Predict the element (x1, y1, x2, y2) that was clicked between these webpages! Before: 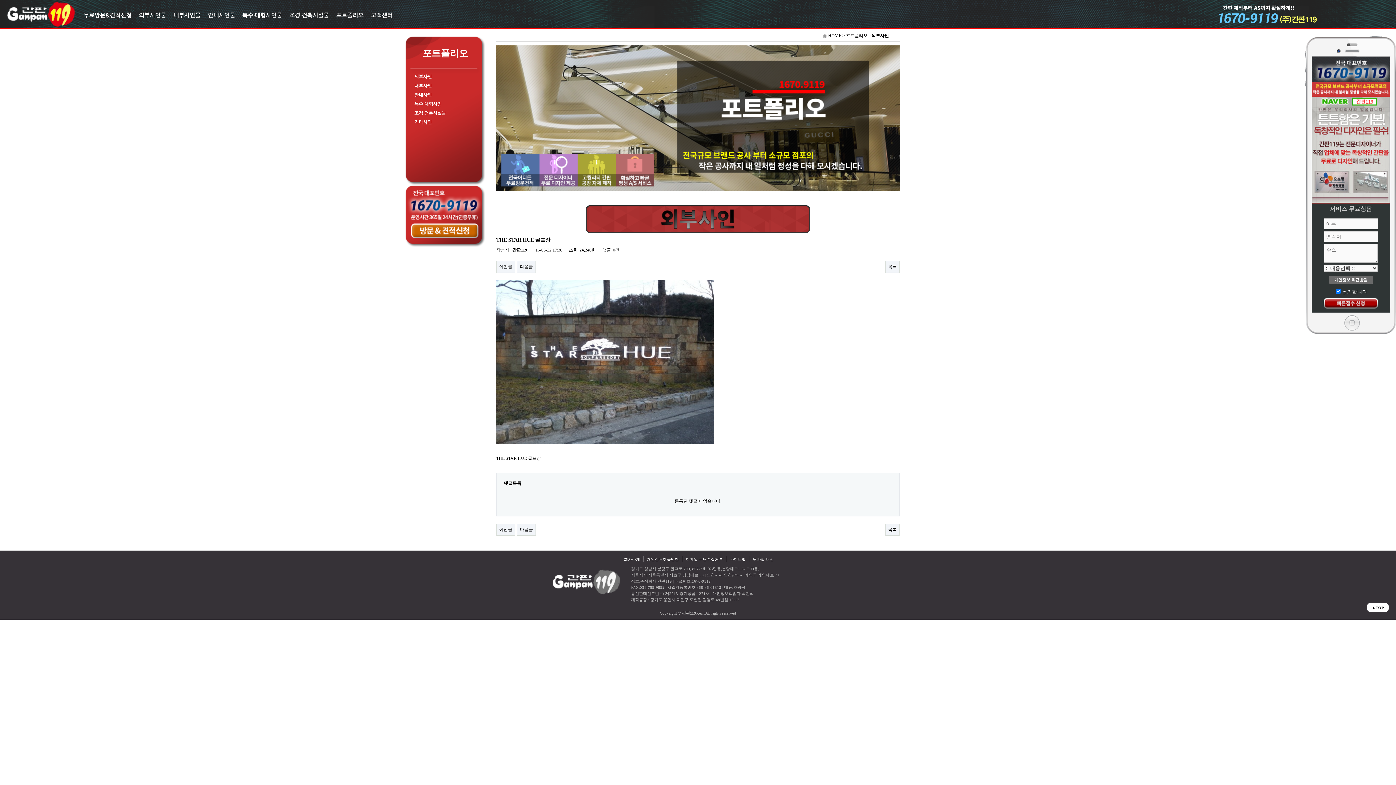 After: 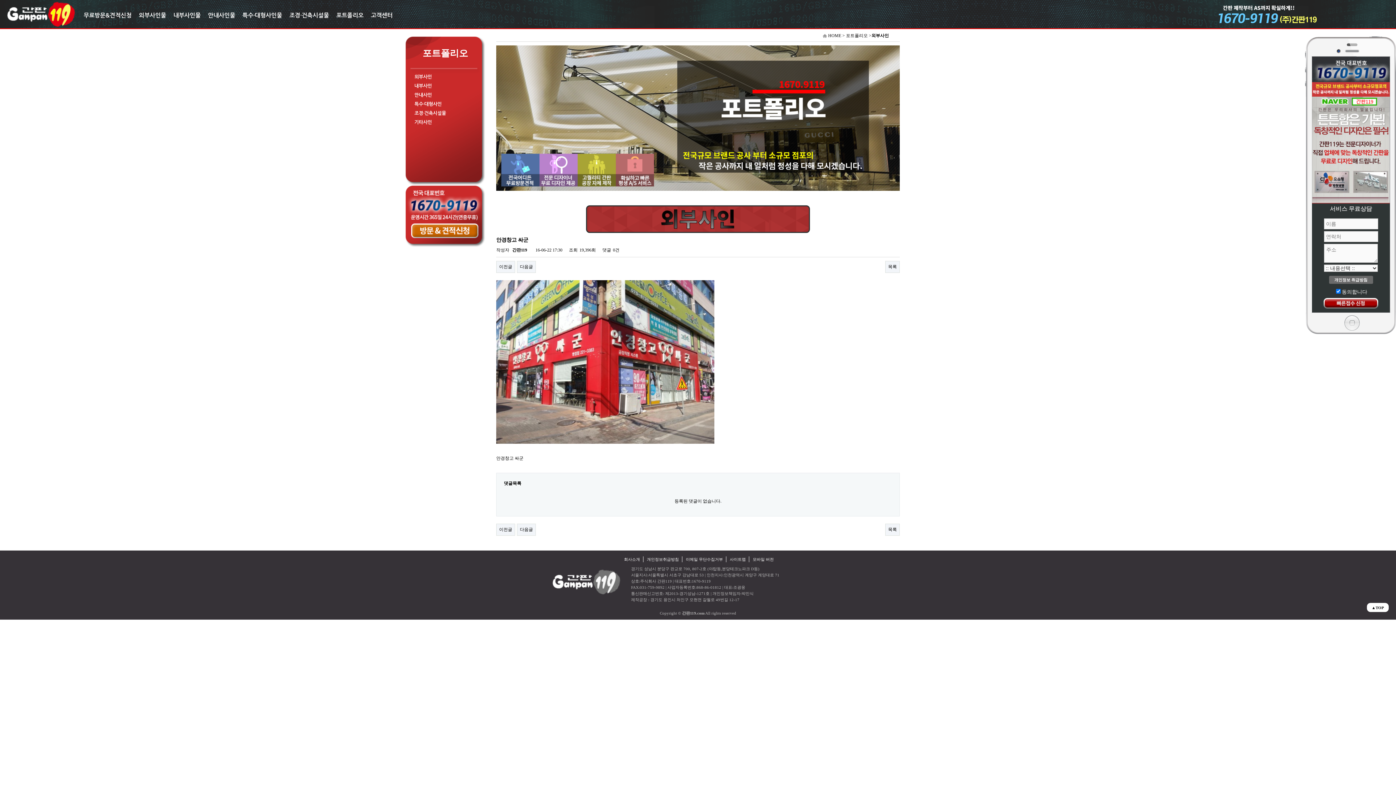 Action: bbox: (496, 261, 515, 273) label: 이전글